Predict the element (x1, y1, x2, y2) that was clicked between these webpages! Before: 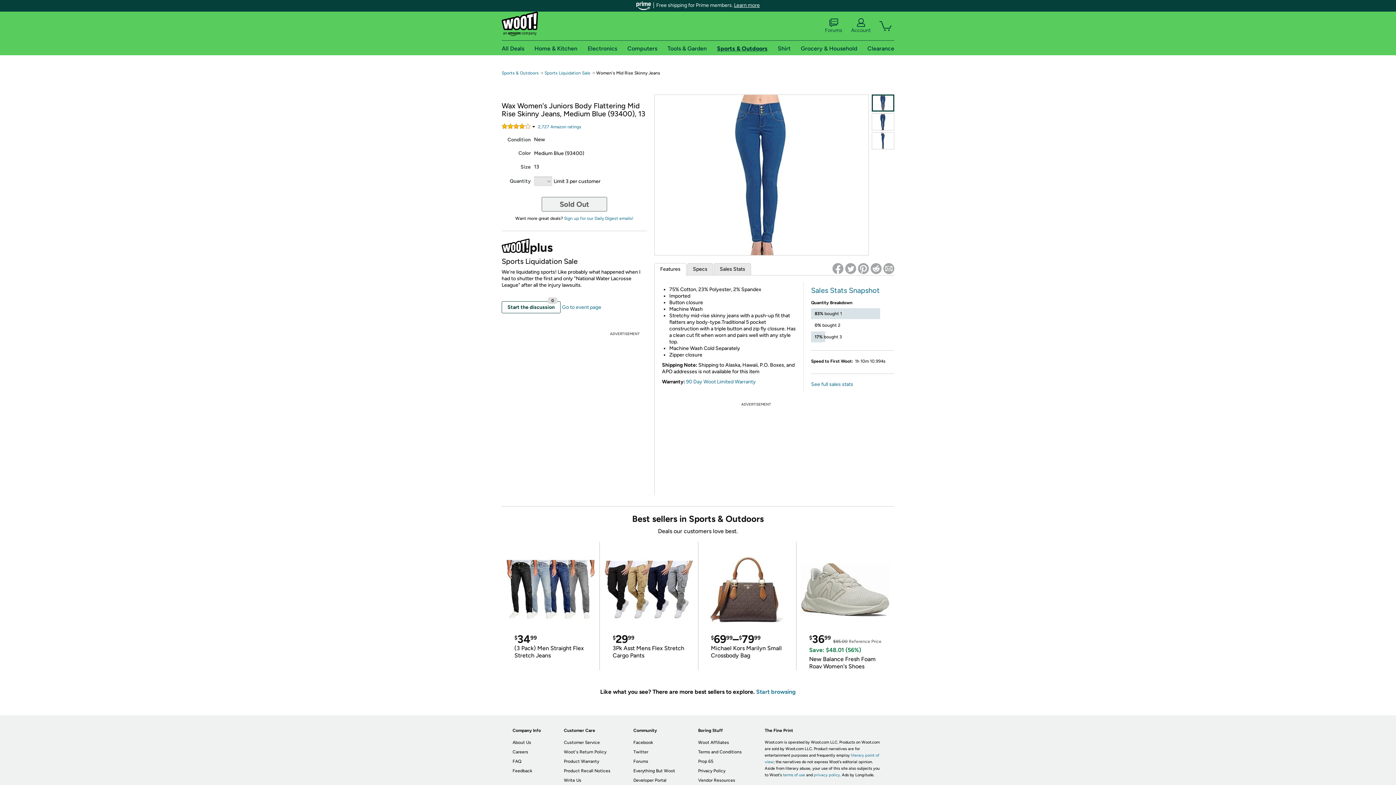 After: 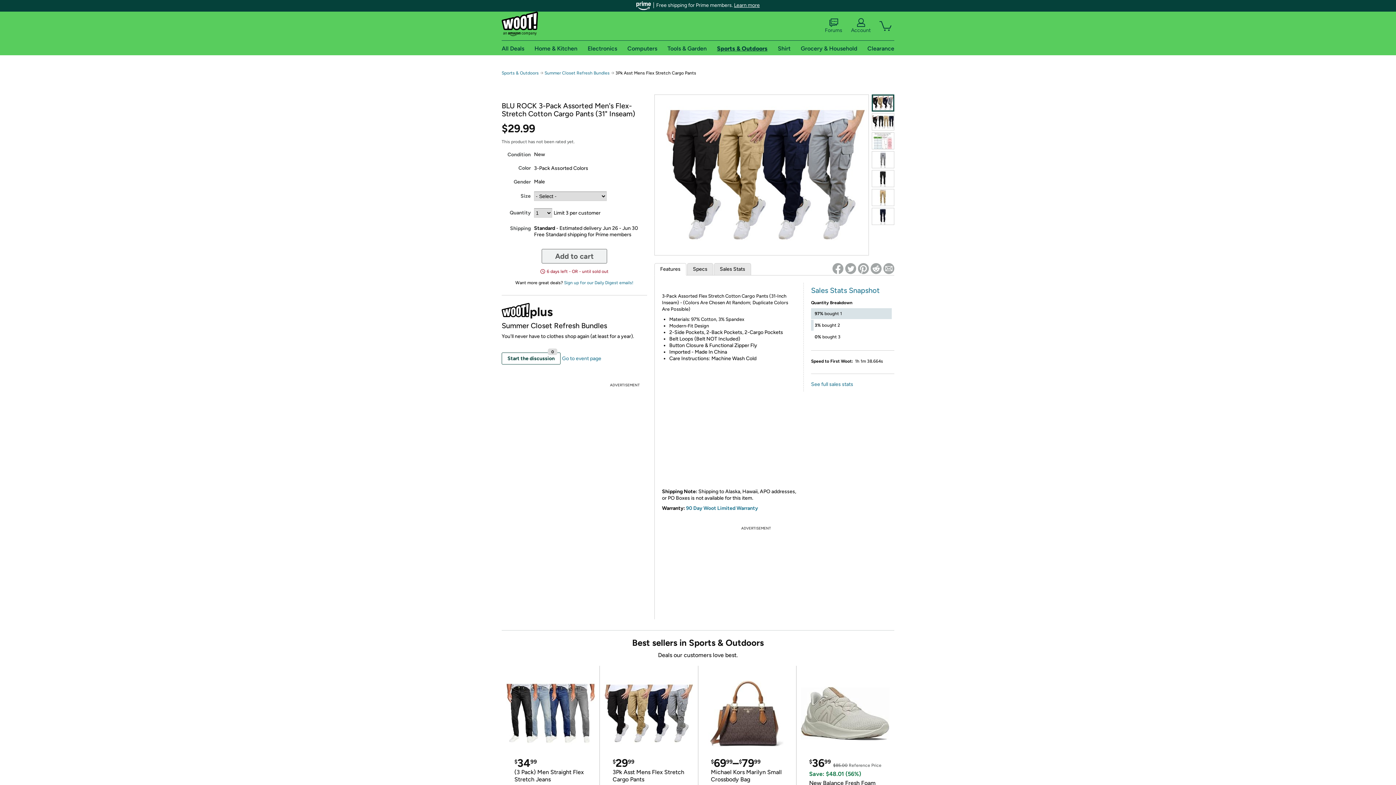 Action: label: $2999
3Pk Asst Mens Flex Stretch Cargo Pants bbox: (600, 549, 698, 659)